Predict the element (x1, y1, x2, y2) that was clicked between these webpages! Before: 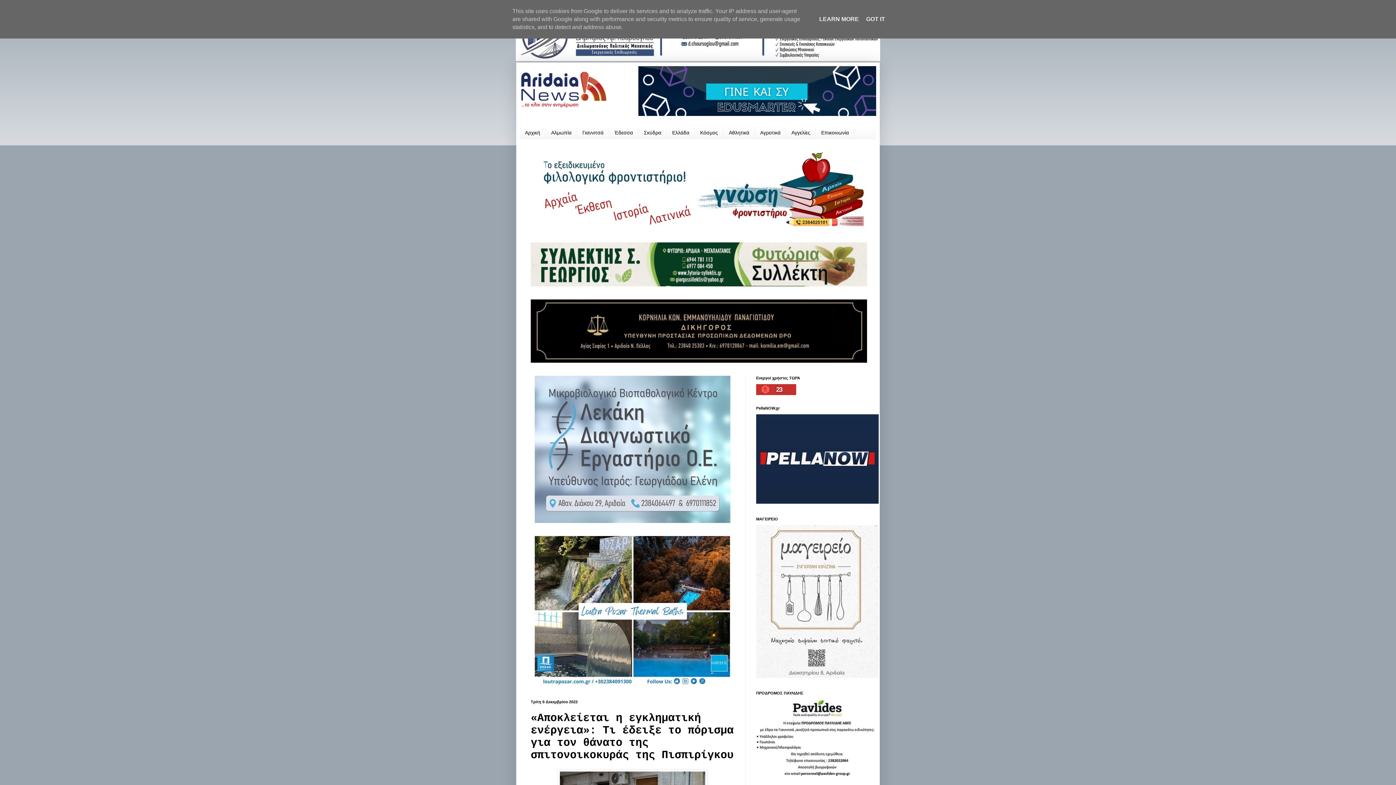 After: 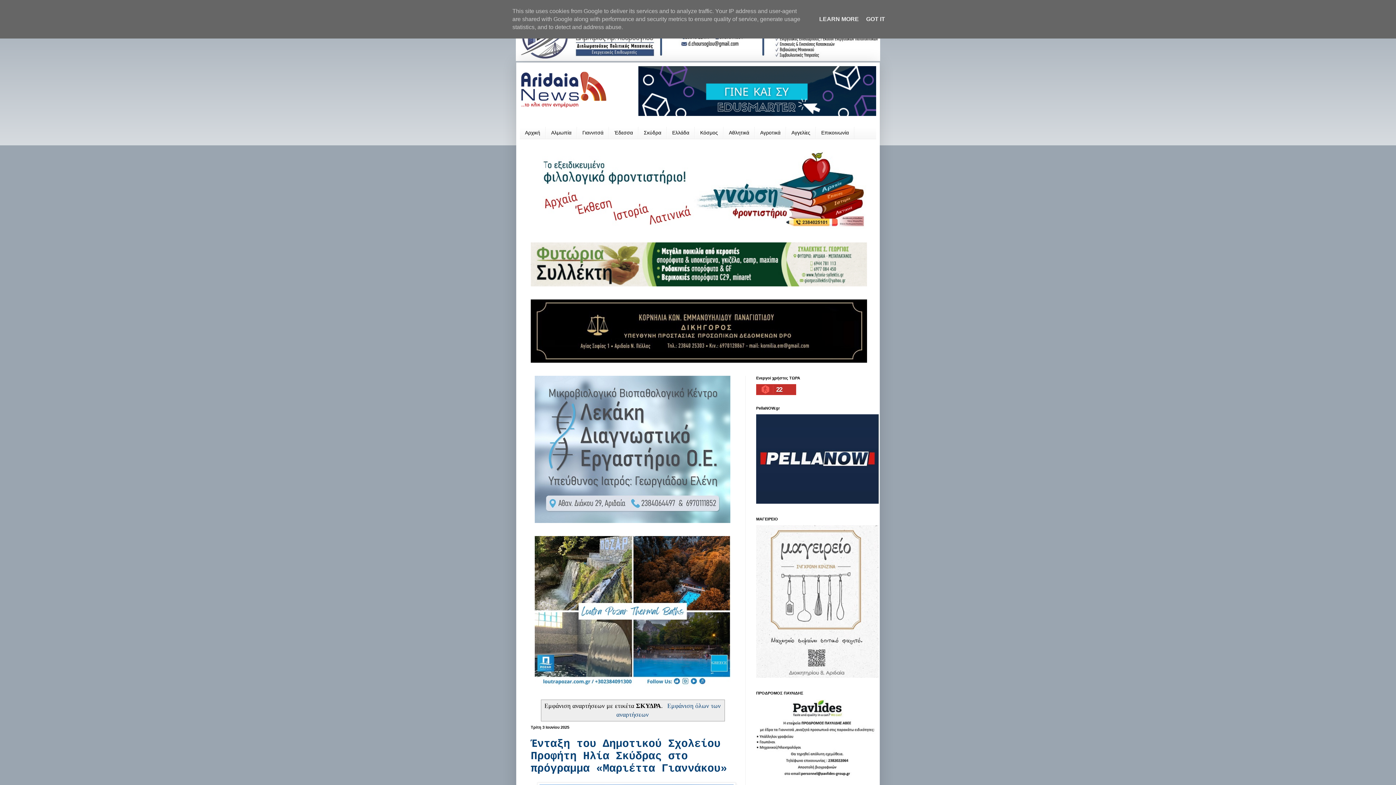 Action: bbox: (638, 126, 666, 138) label: Σκύδρα